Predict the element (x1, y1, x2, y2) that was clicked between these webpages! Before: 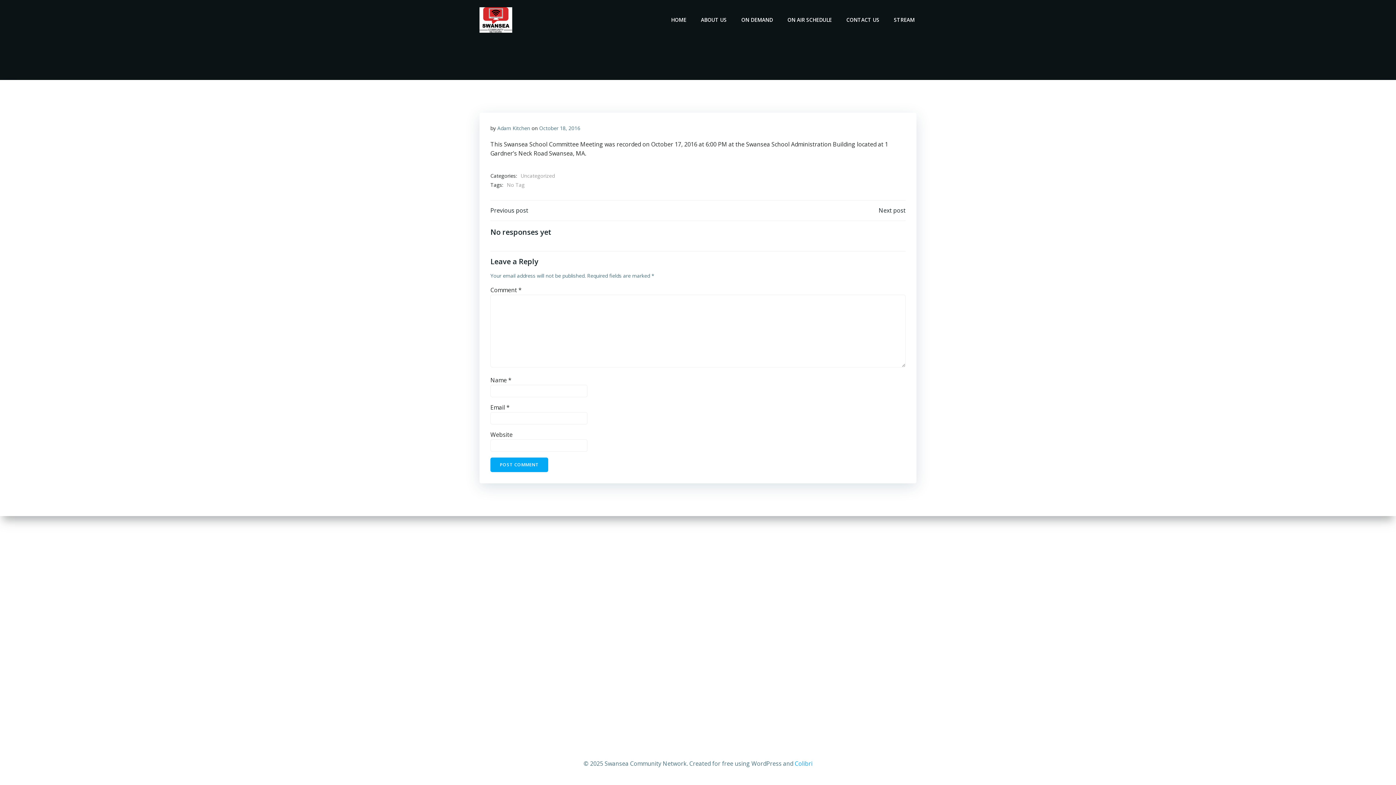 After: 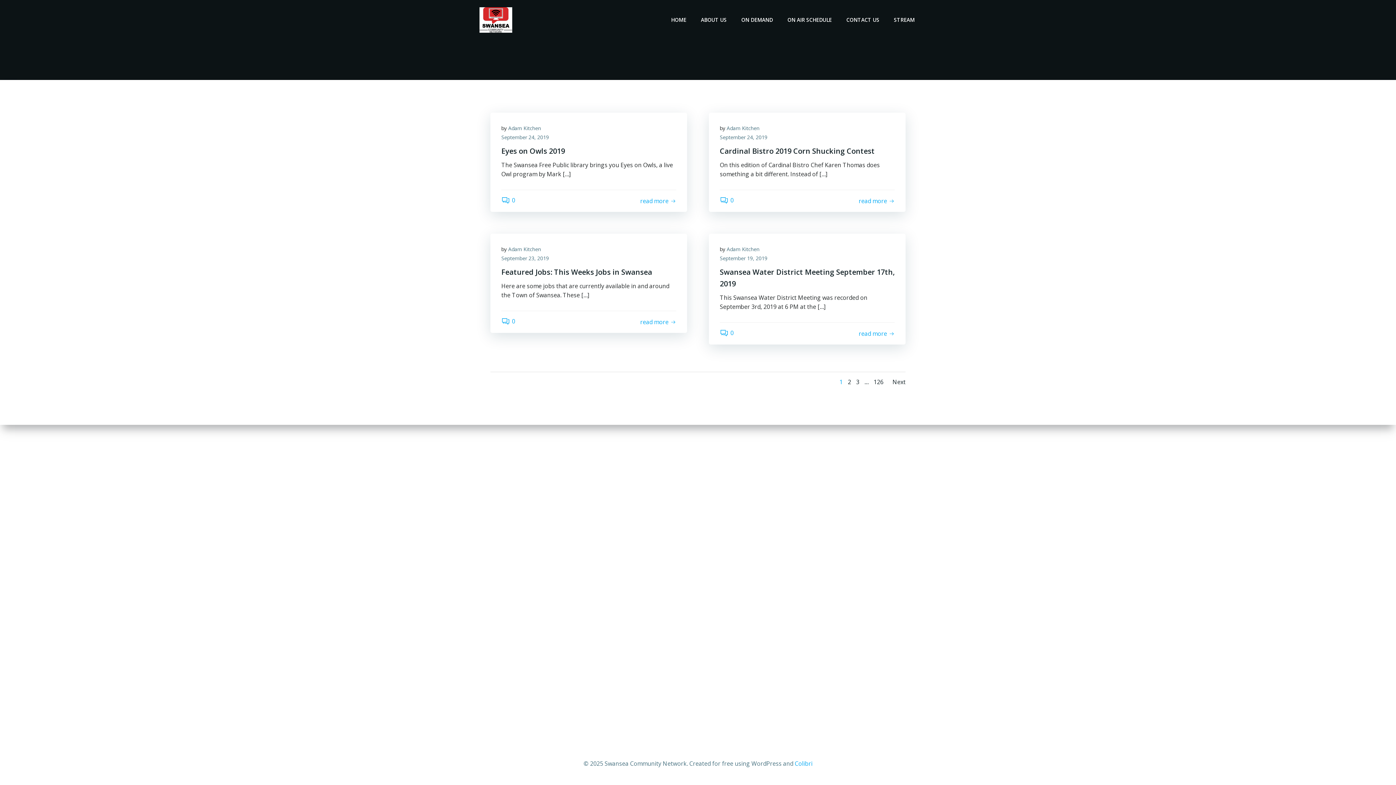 Action: bbox: (497, 124, 530, 131) label: Adam Kitchen